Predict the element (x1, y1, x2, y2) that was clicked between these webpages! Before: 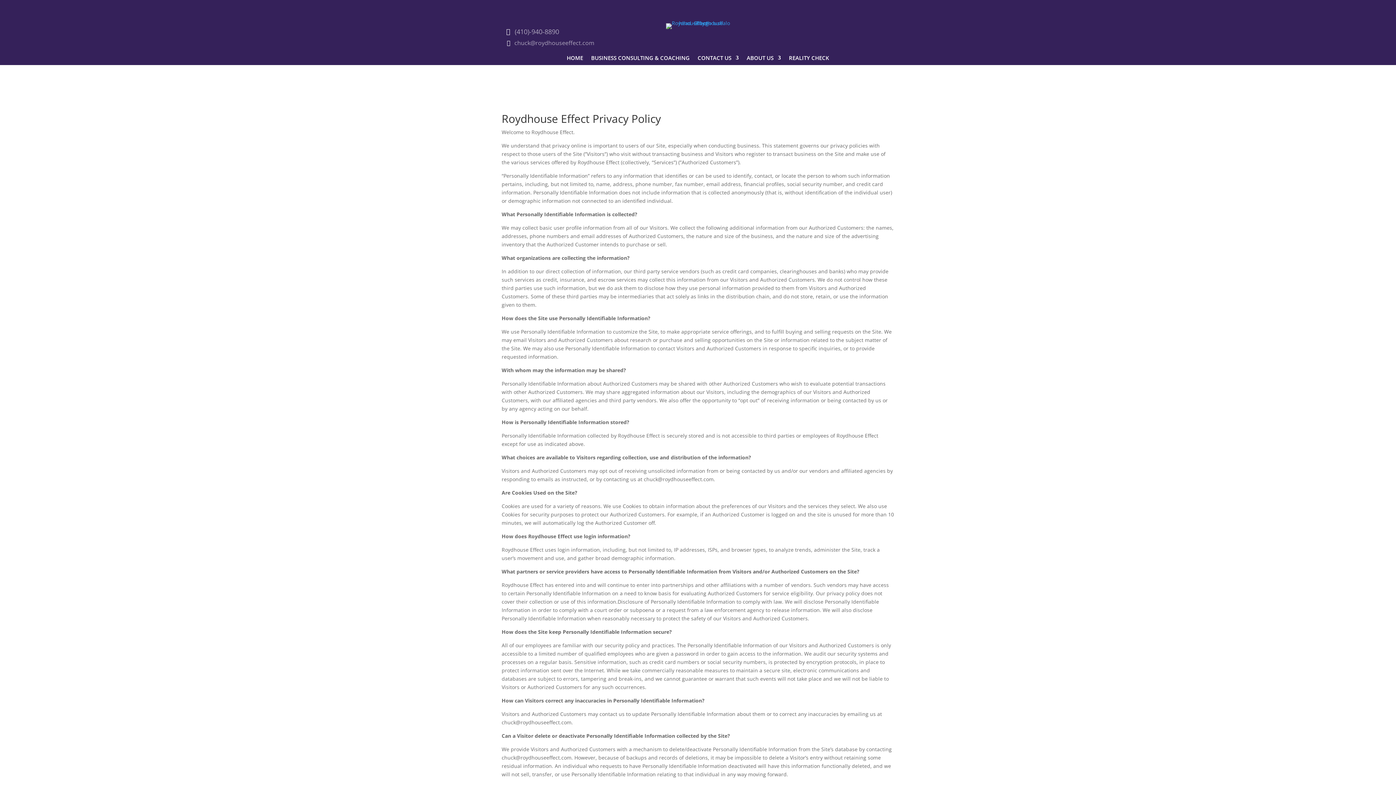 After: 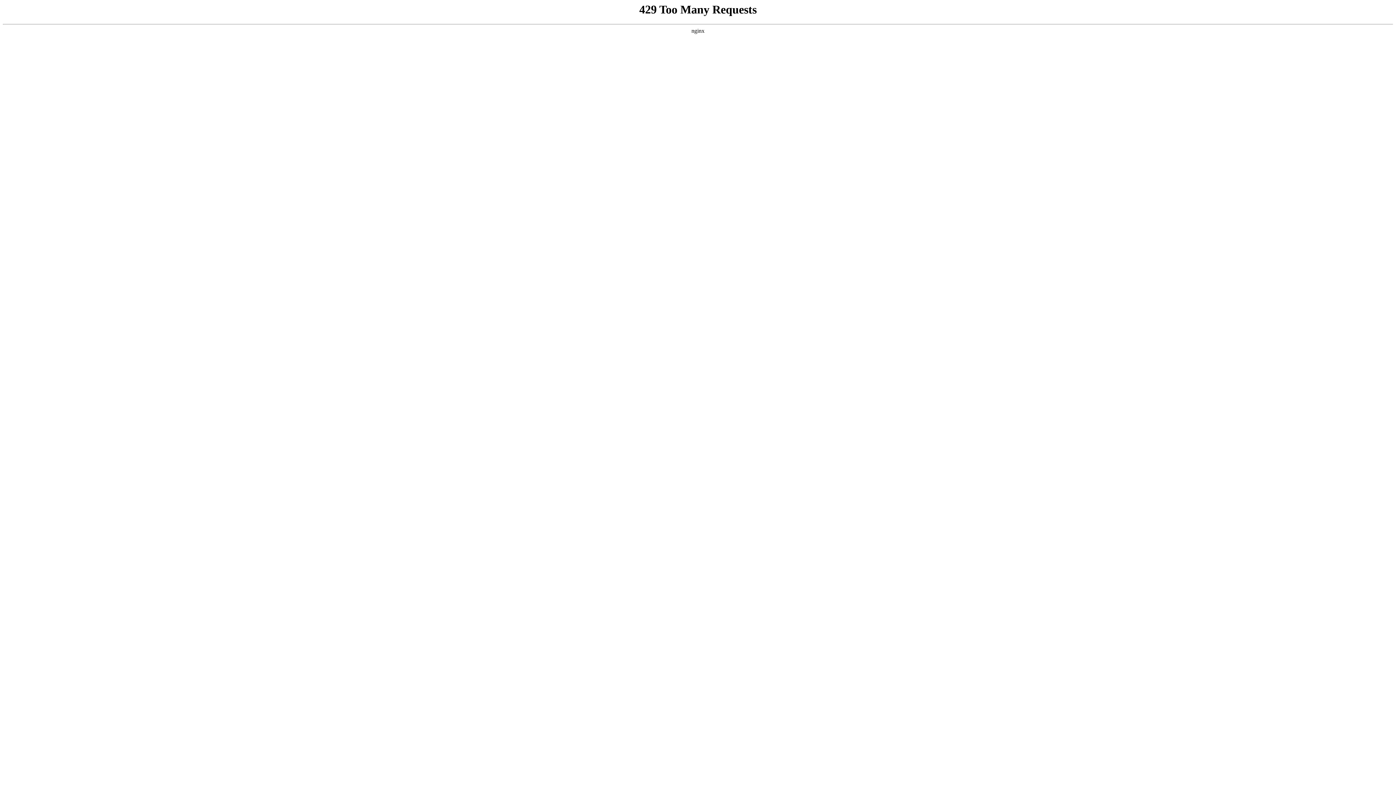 Action: bbox: (746, 55, 781, 63) label: ABOUT US